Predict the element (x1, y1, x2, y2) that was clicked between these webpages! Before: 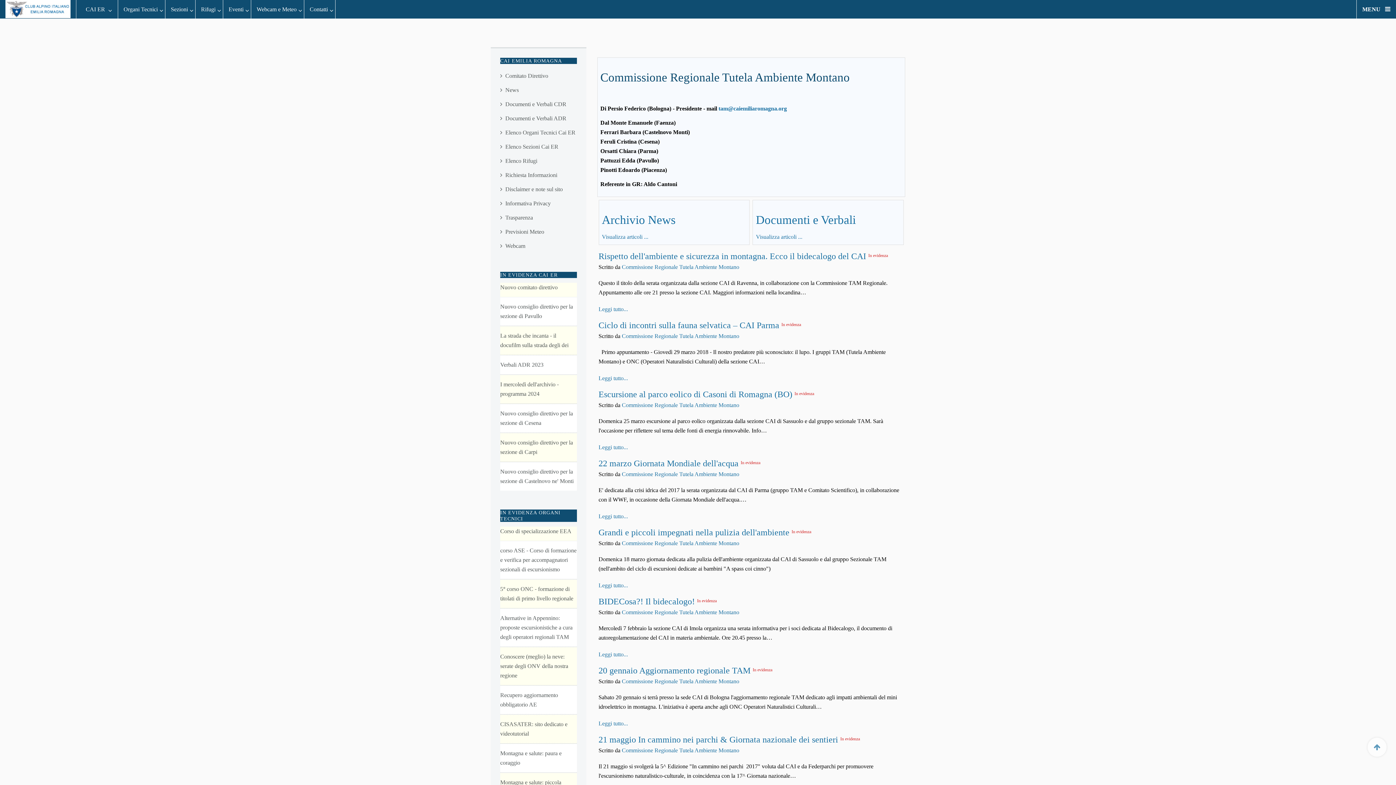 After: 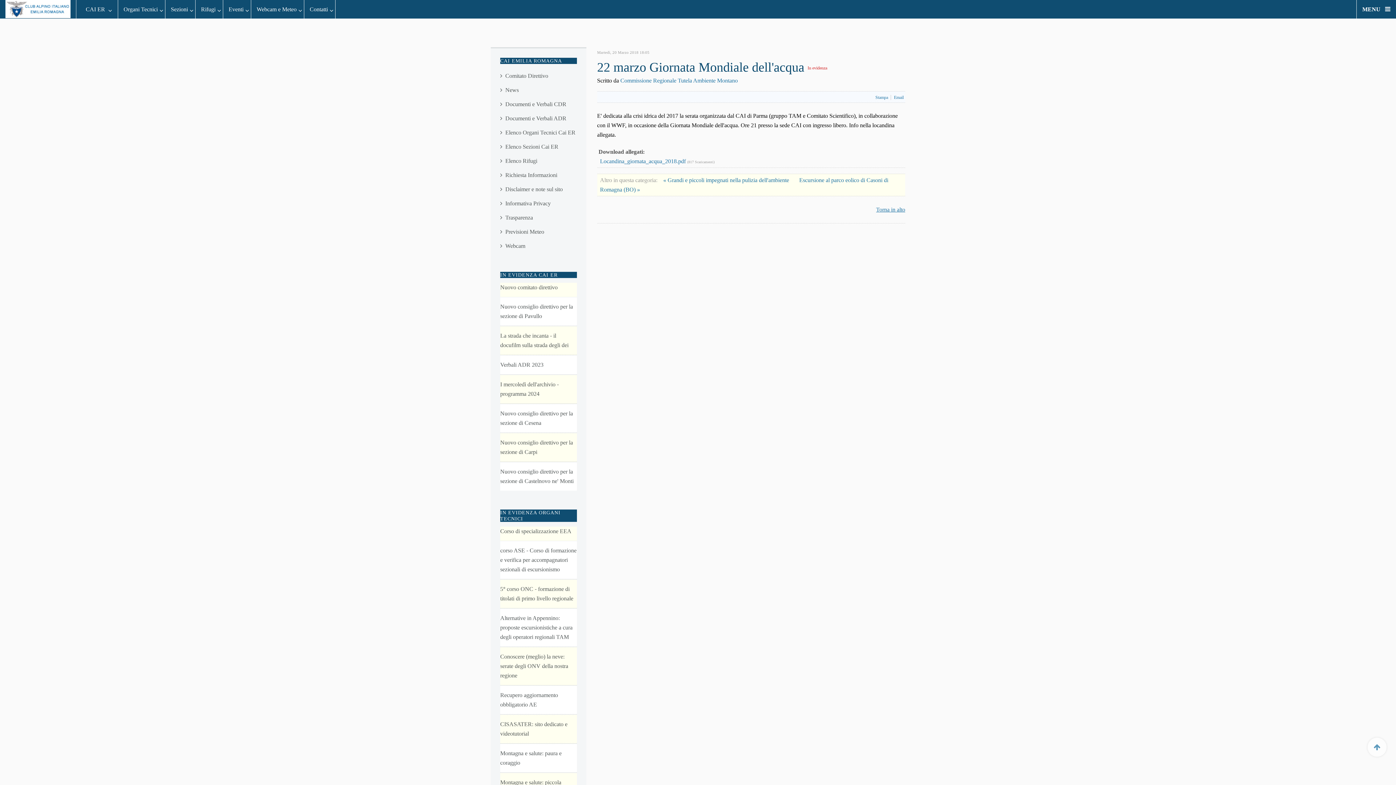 Action: label: 22 marzo Giornata Mondiale dell'acqua  bbox: (598, 458, 740, 468)